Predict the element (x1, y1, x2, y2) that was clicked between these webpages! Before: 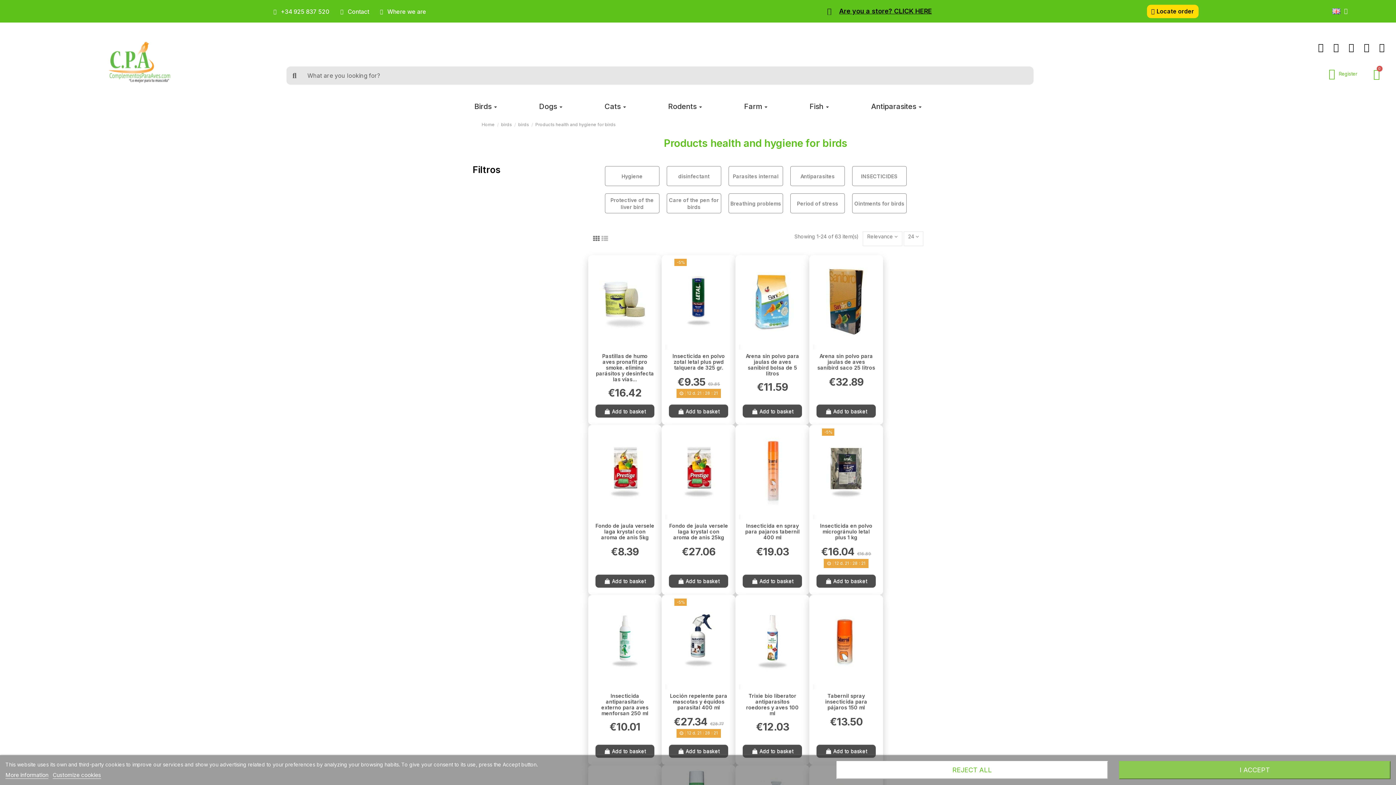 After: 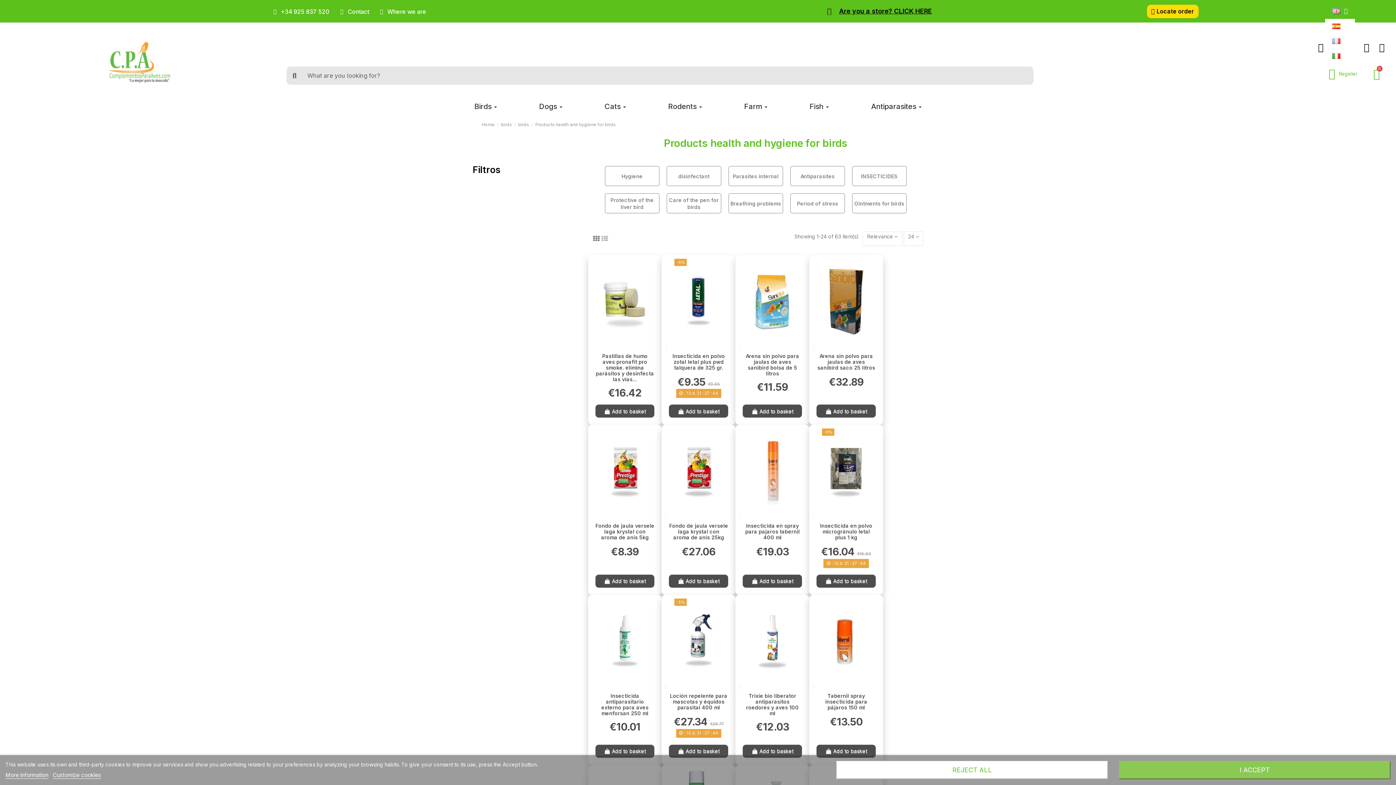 Action: bbox: (1325, 3, 1355, 18)